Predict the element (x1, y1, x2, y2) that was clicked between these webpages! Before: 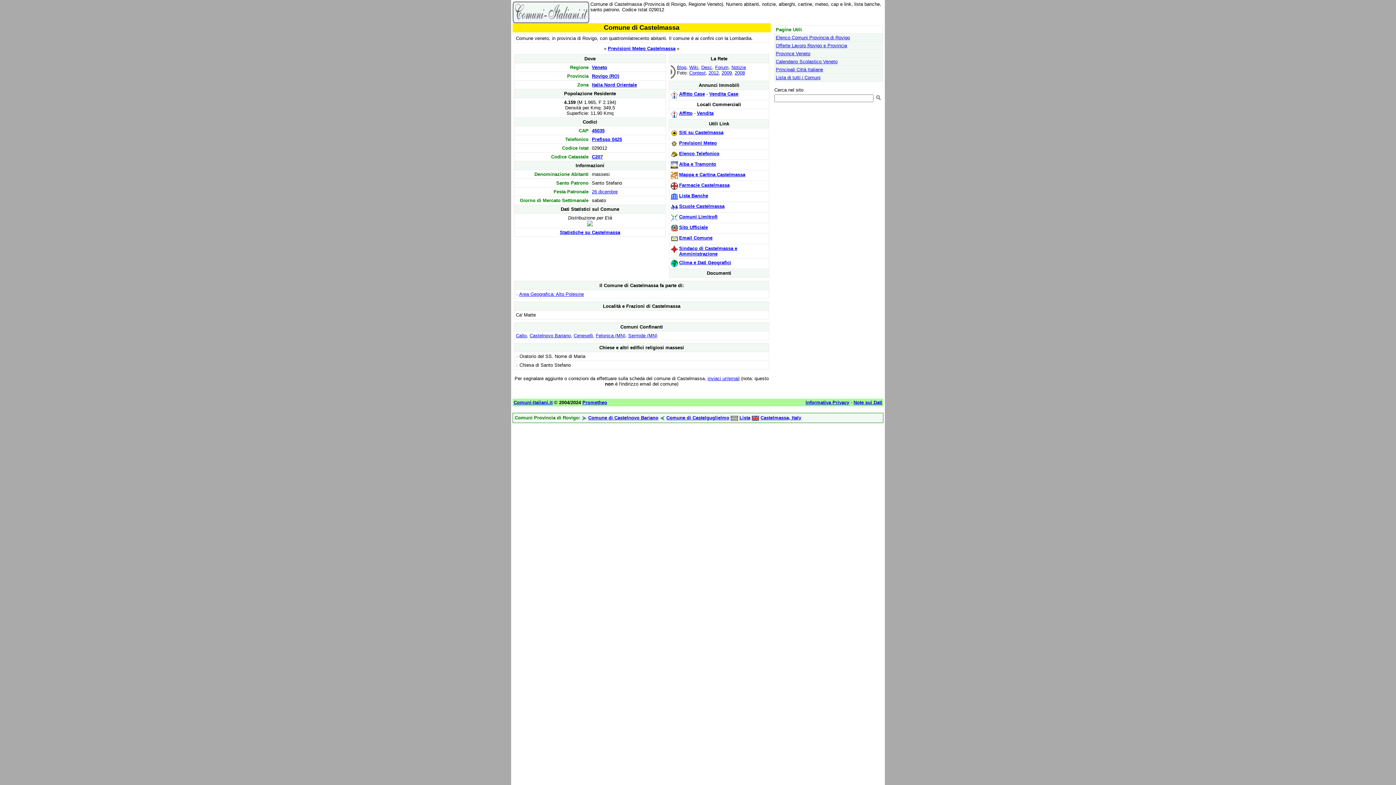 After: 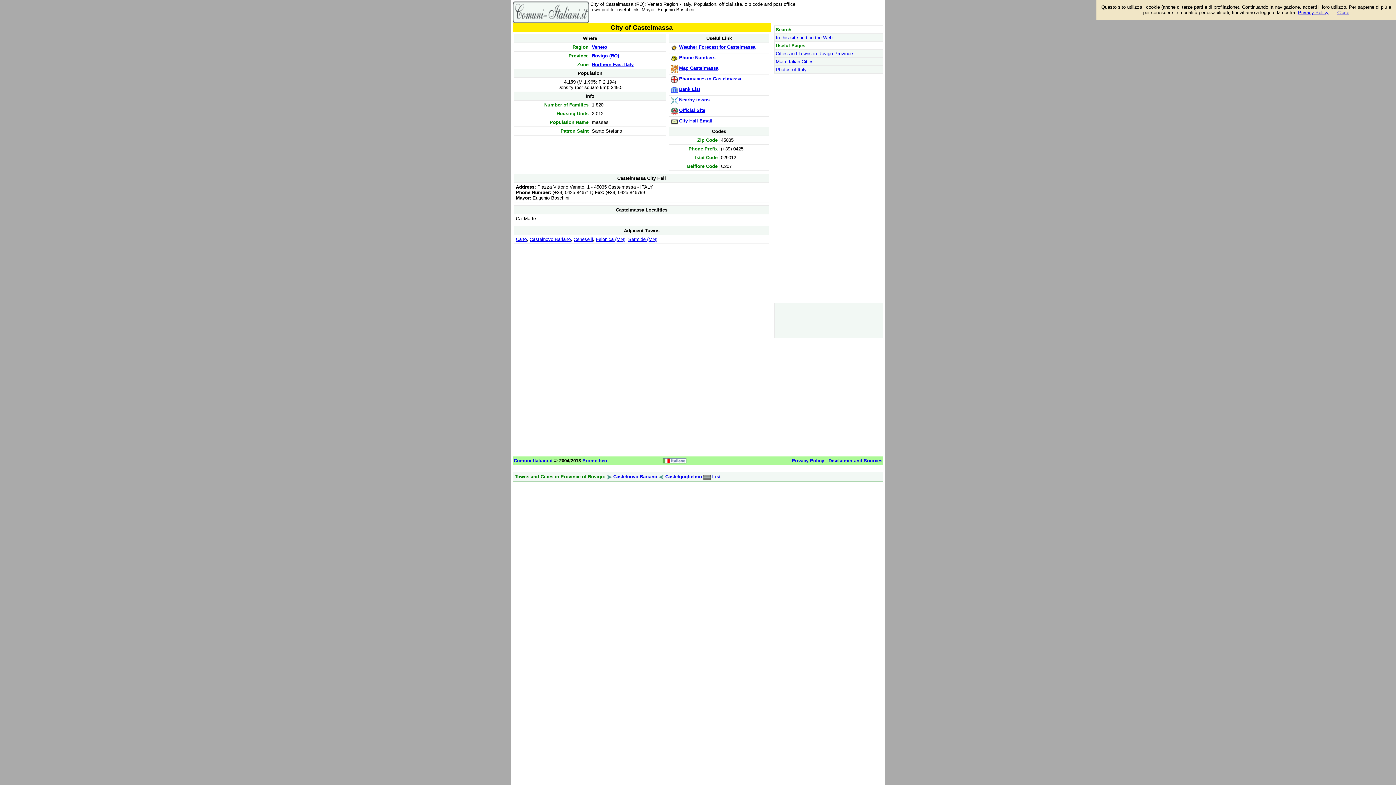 Action: label: Castelmassa, Italy bbox: (760, 415, 801, 420)